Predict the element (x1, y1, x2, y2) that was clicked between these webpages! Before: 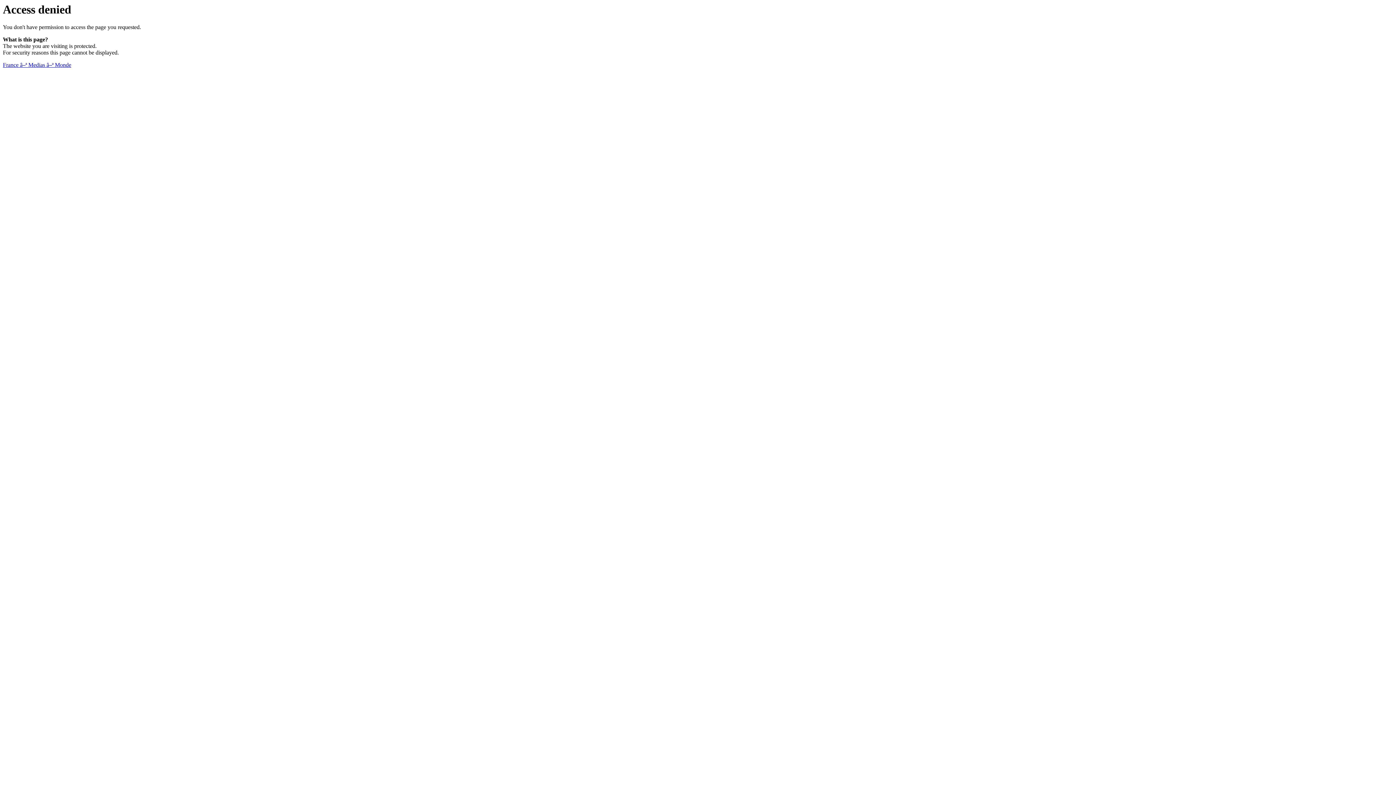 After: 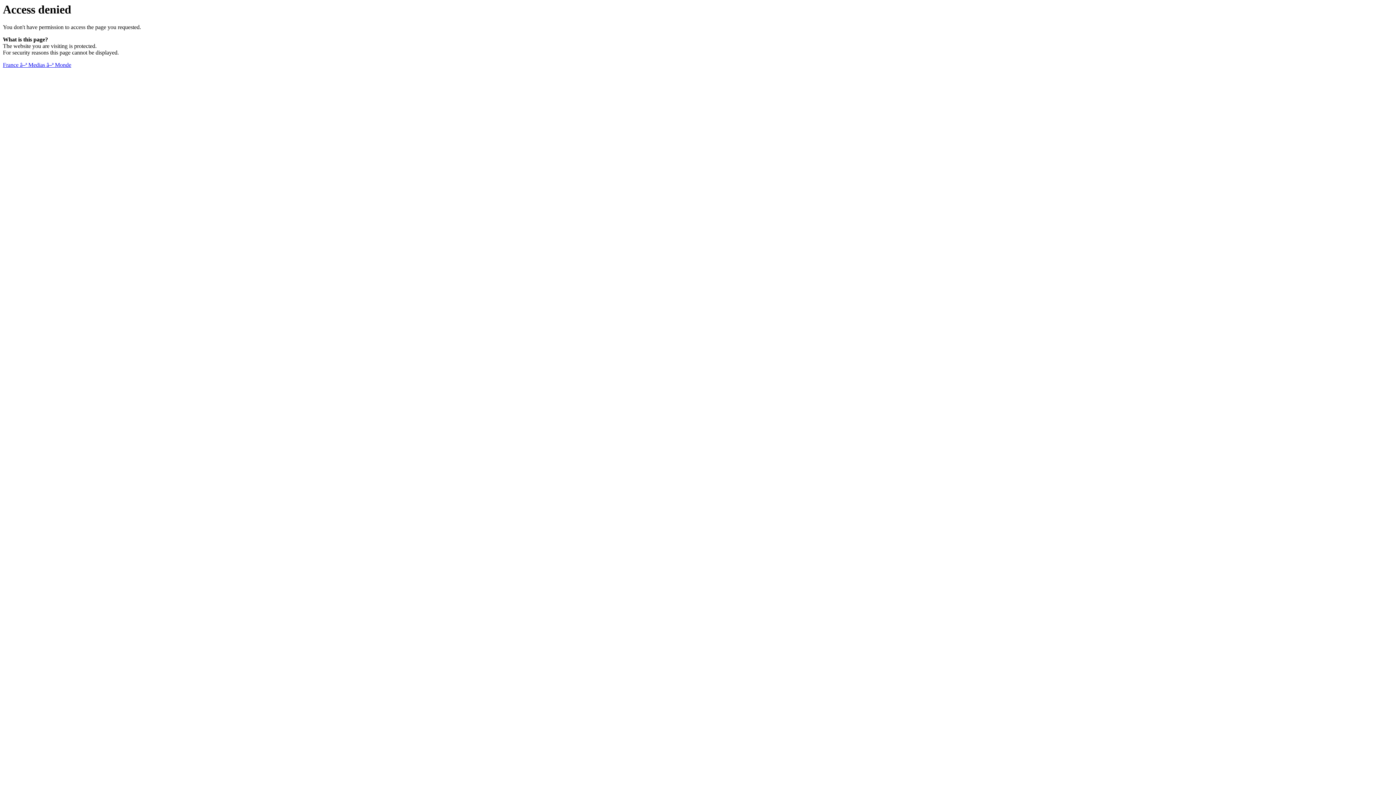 Action: label: France â–ª Medias â–ª Monde bbox: (2, 61, 71, 68)